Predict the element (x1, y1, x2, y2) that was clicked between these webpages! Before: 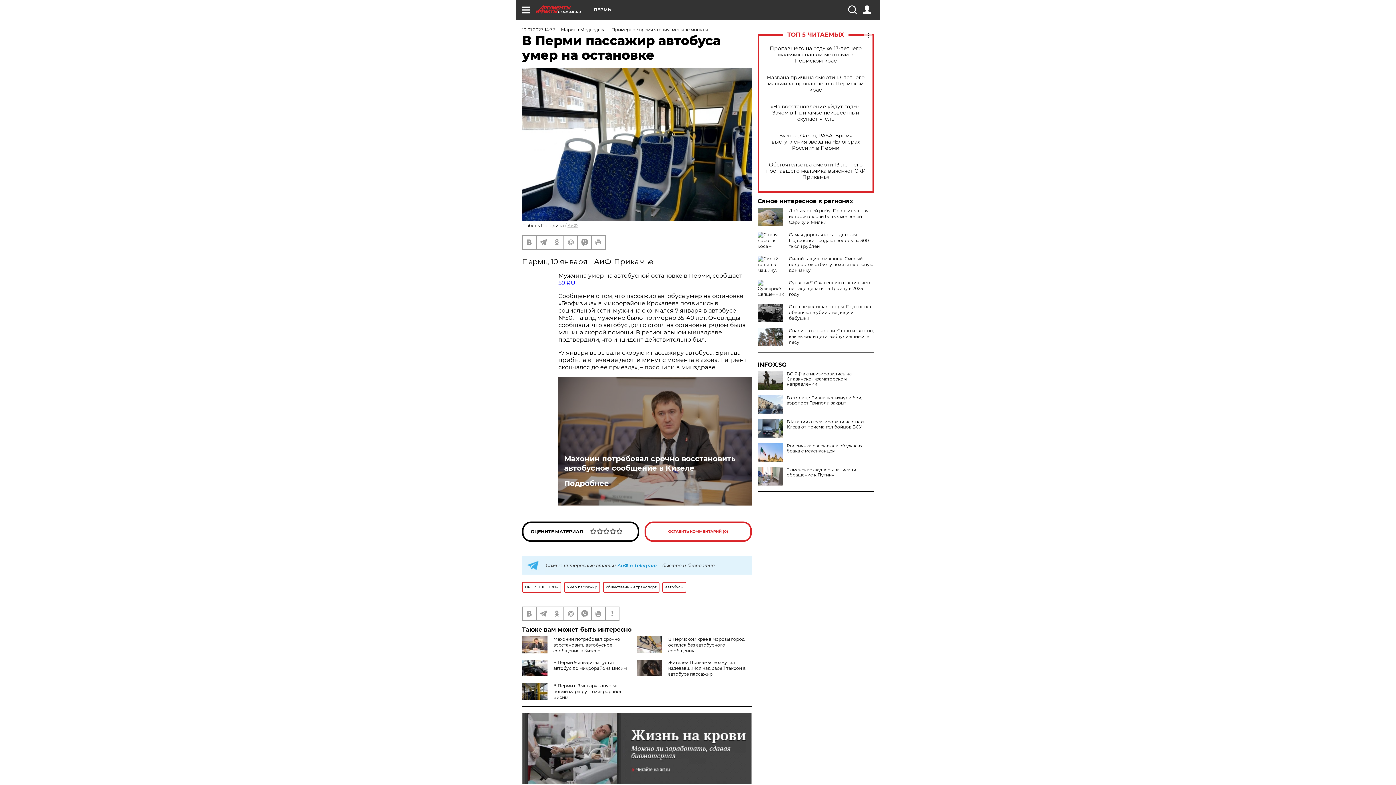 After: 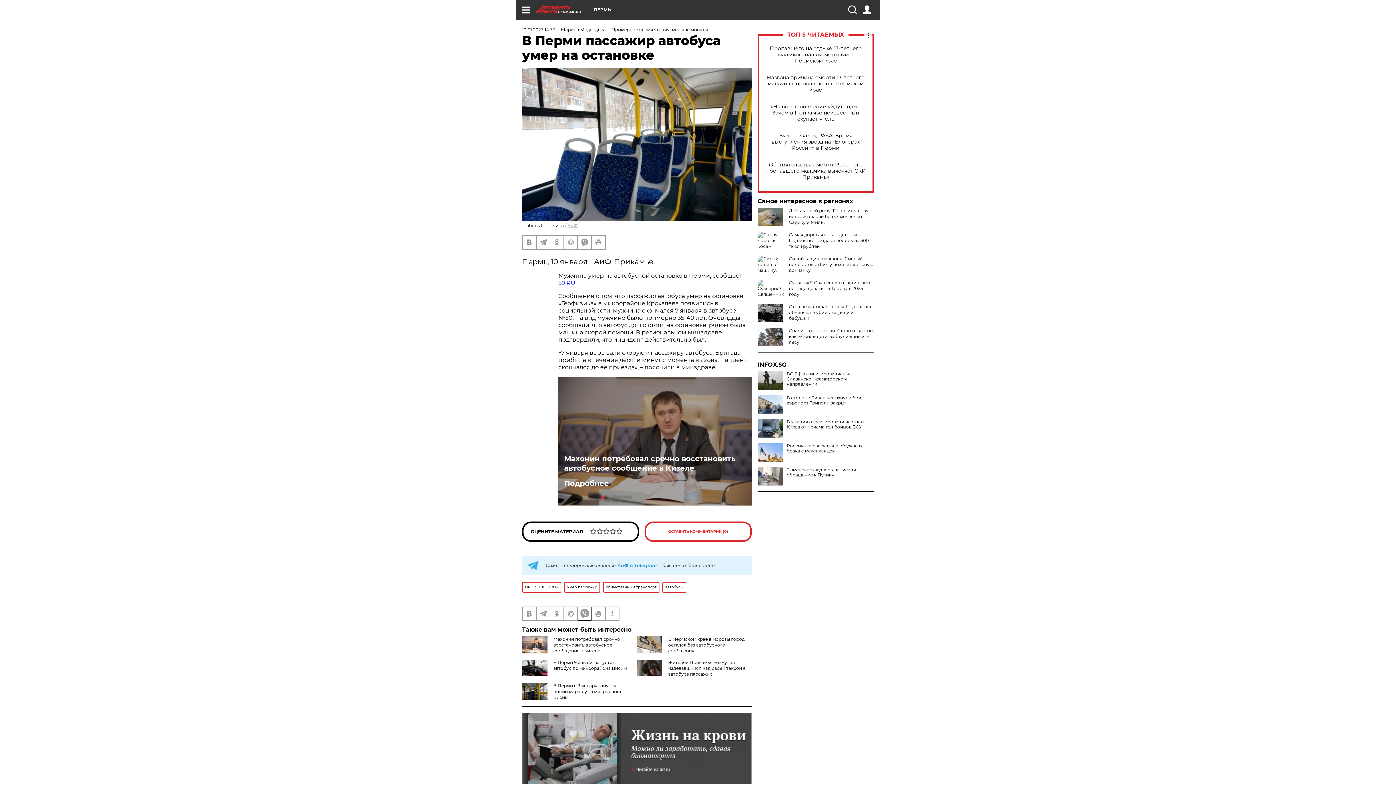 Action: bbox: (578, 607, 591, 620)